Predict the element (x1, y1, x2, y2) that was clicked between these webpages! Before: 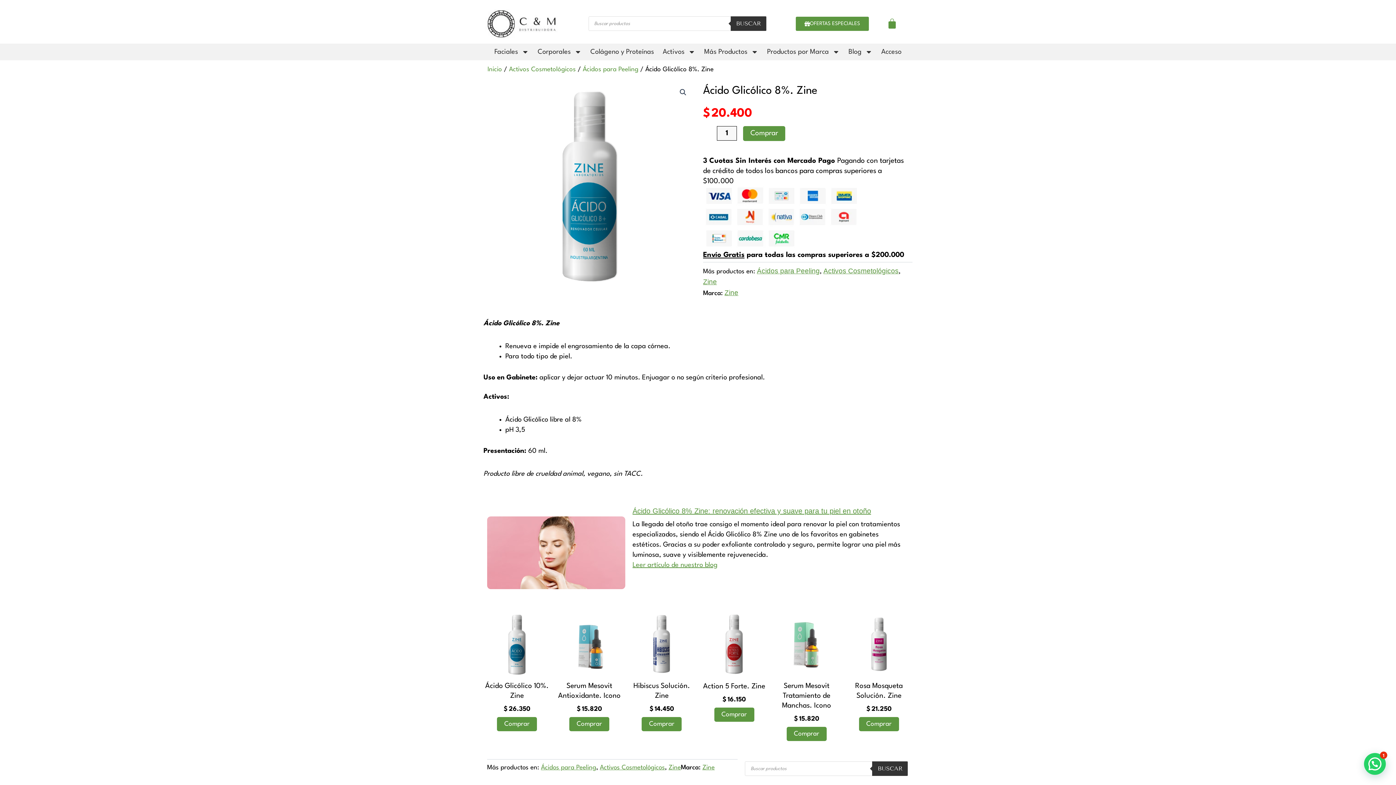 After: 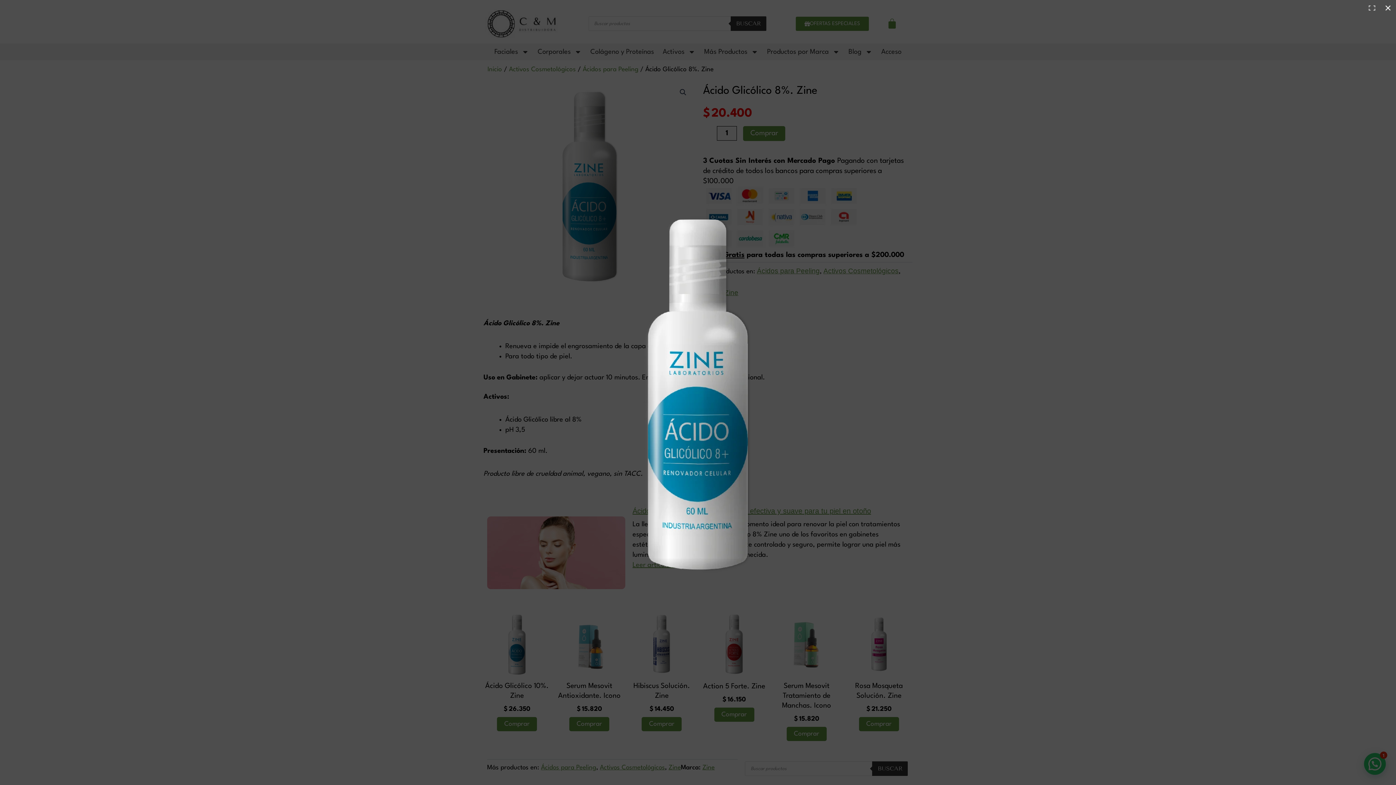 Action: label: Ver galería de imágenes a pantalla completa bbox: (676, 85, 689, 98)